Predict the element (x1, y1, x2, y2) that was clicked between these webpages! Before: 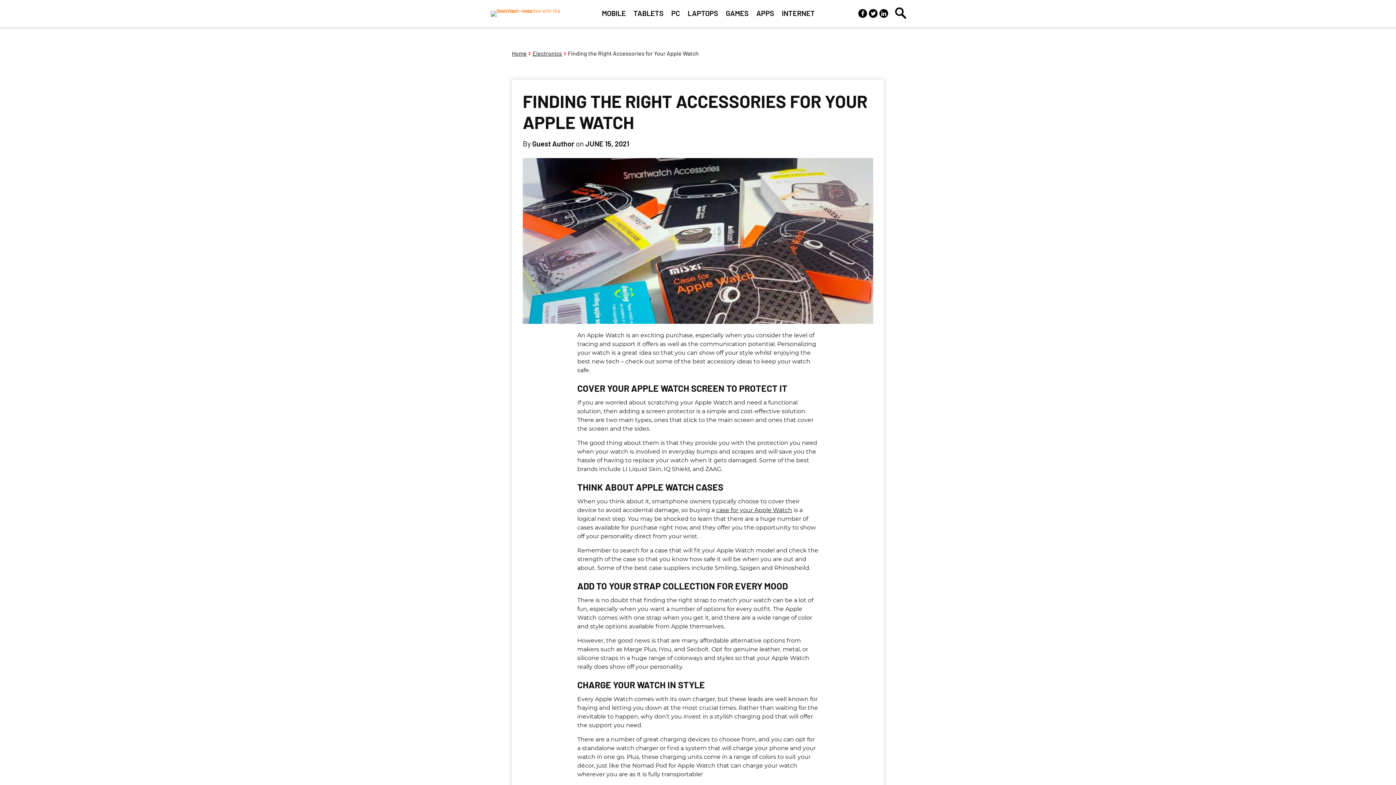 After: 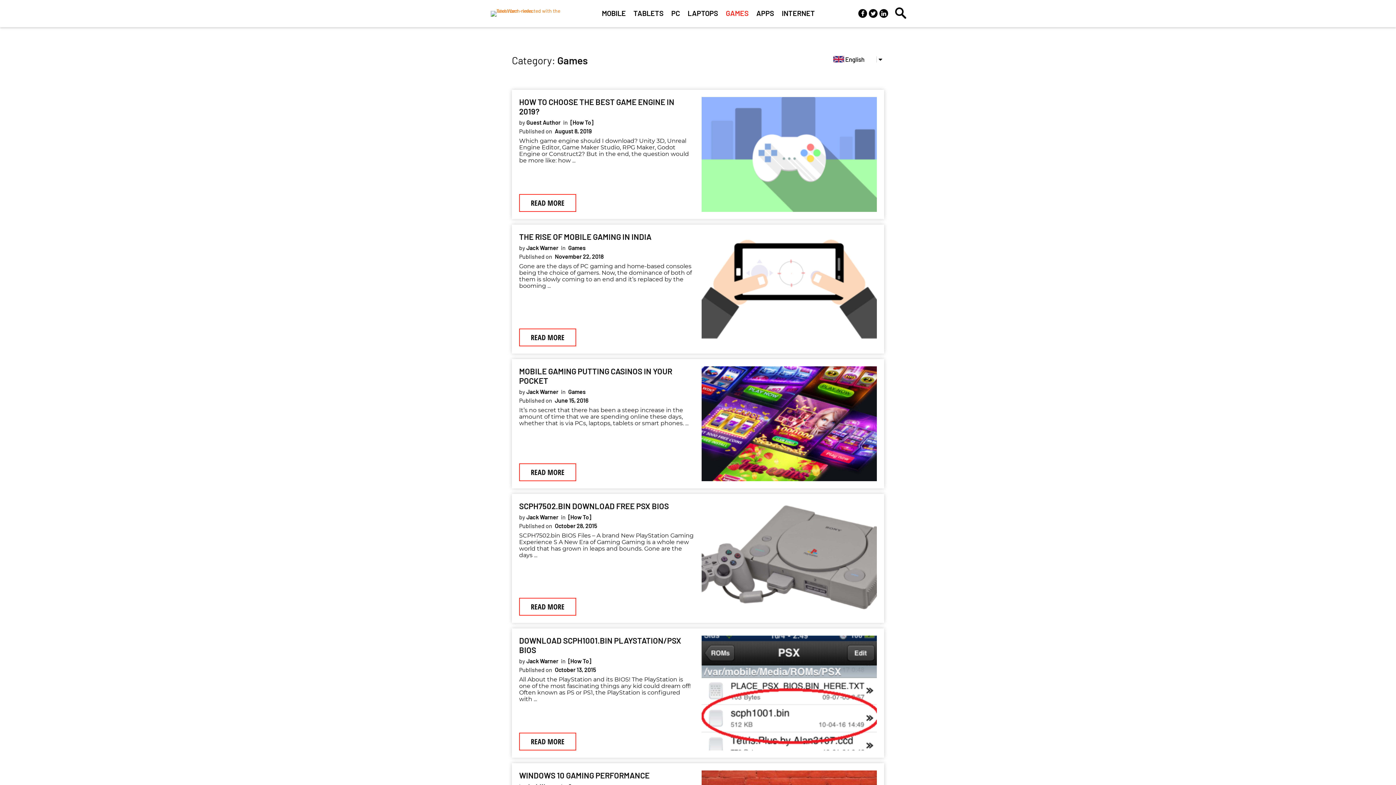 Action: label: GAMES bbox: (722, 7, 752, 18)